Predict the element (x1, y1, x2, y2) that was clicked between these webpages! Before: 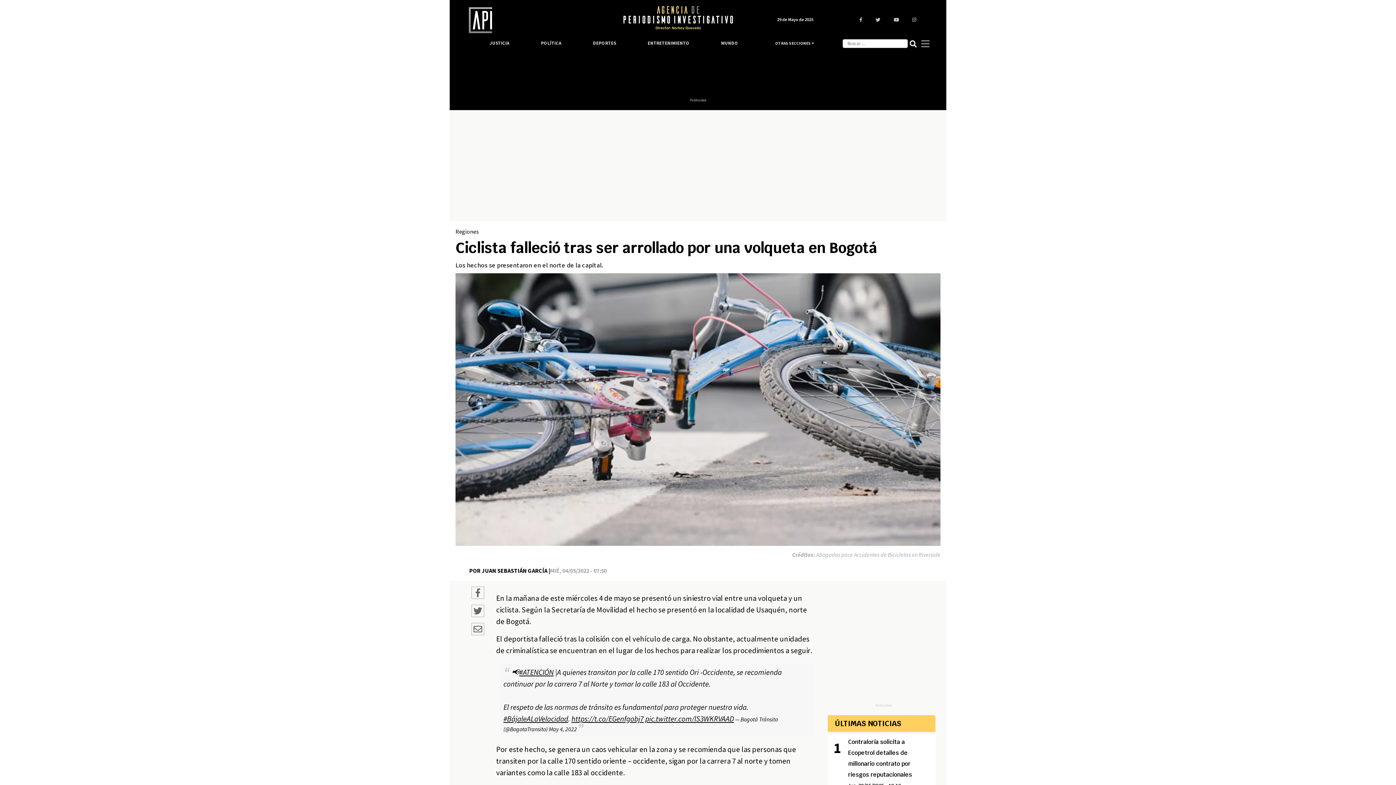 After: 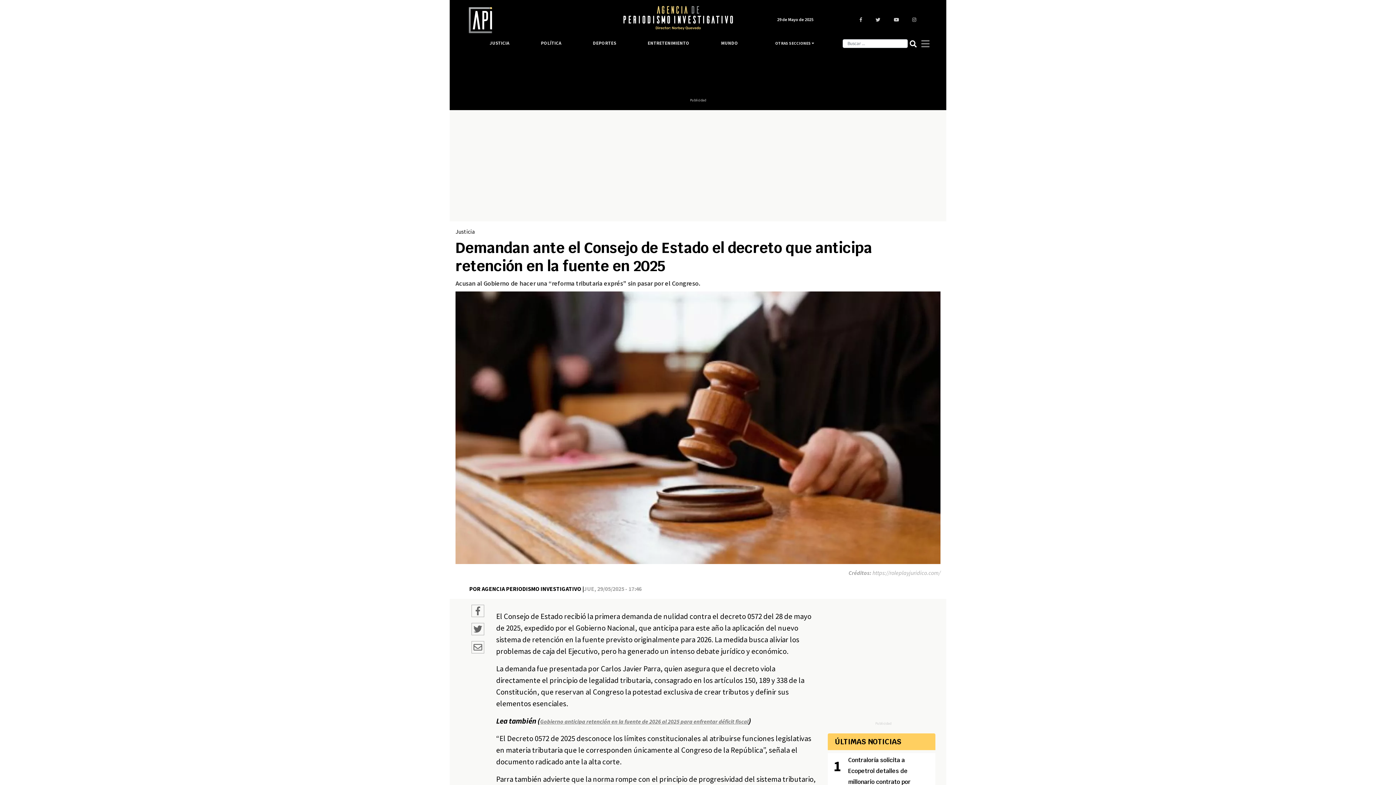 Action: label: Demandan ante el Consejo de Estado el decreto que anticipa retención en la fuente en 2025
Jue, 29/05/2025 - 17:46 bbox: (848, 693, 929, 748)